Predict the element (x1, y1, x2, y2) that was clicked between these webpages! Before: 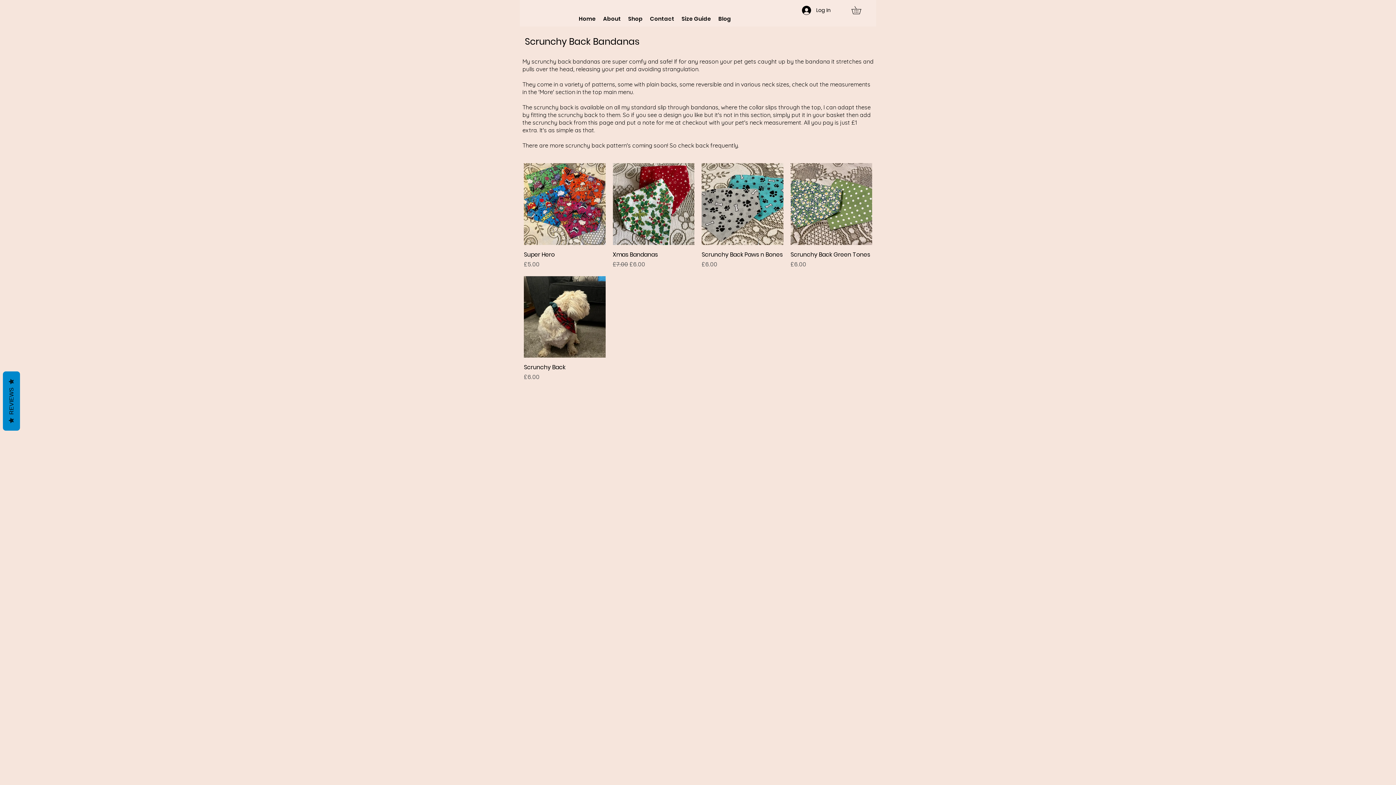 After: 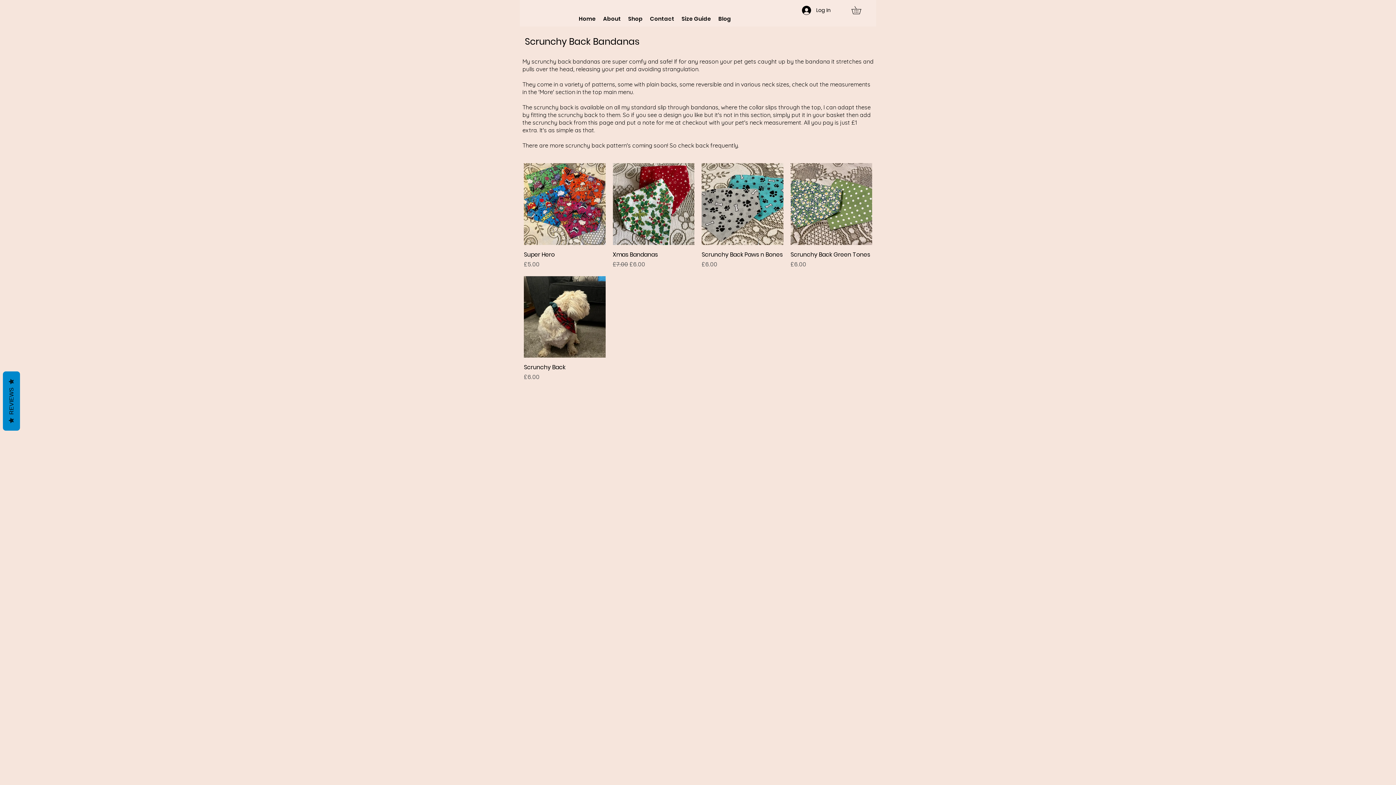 Action: bbox: (851, 6, 869, 14)